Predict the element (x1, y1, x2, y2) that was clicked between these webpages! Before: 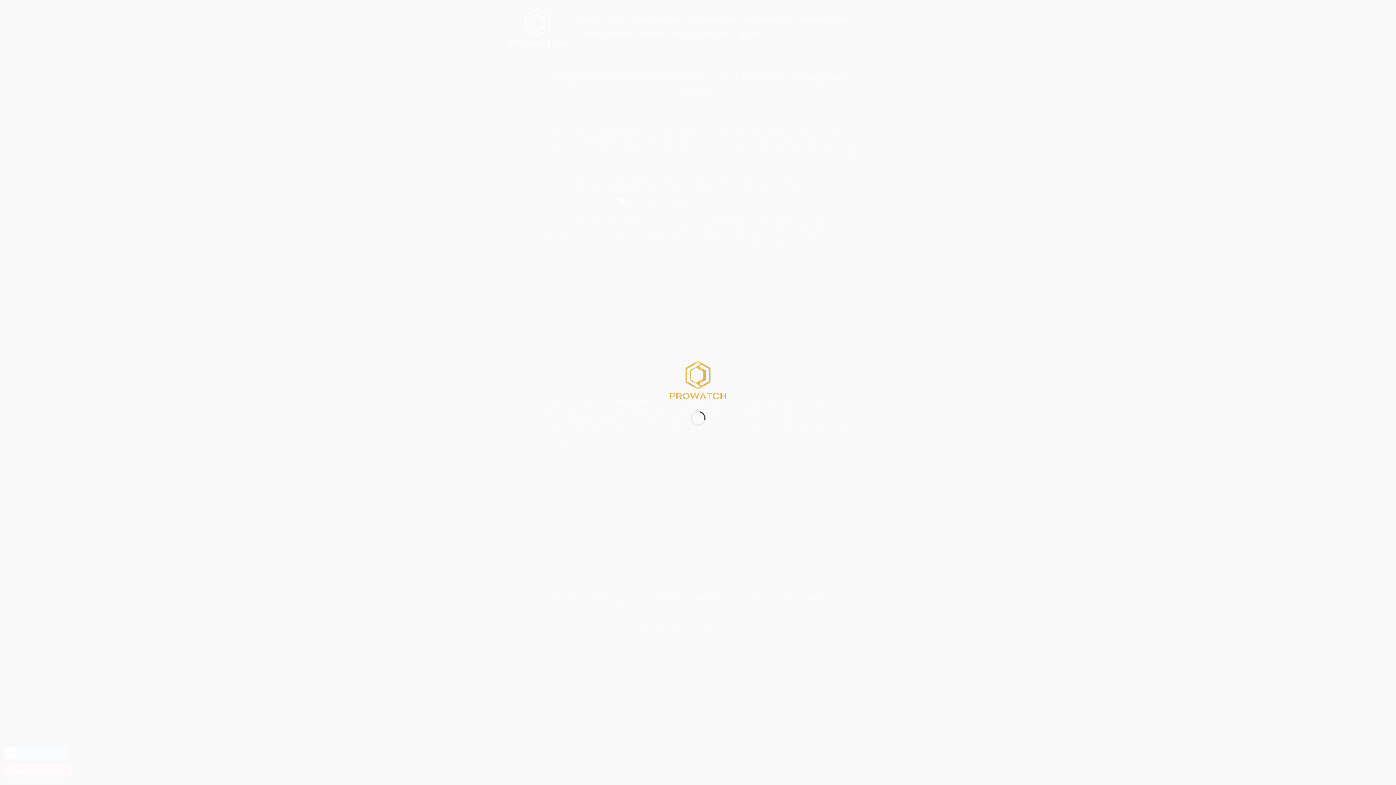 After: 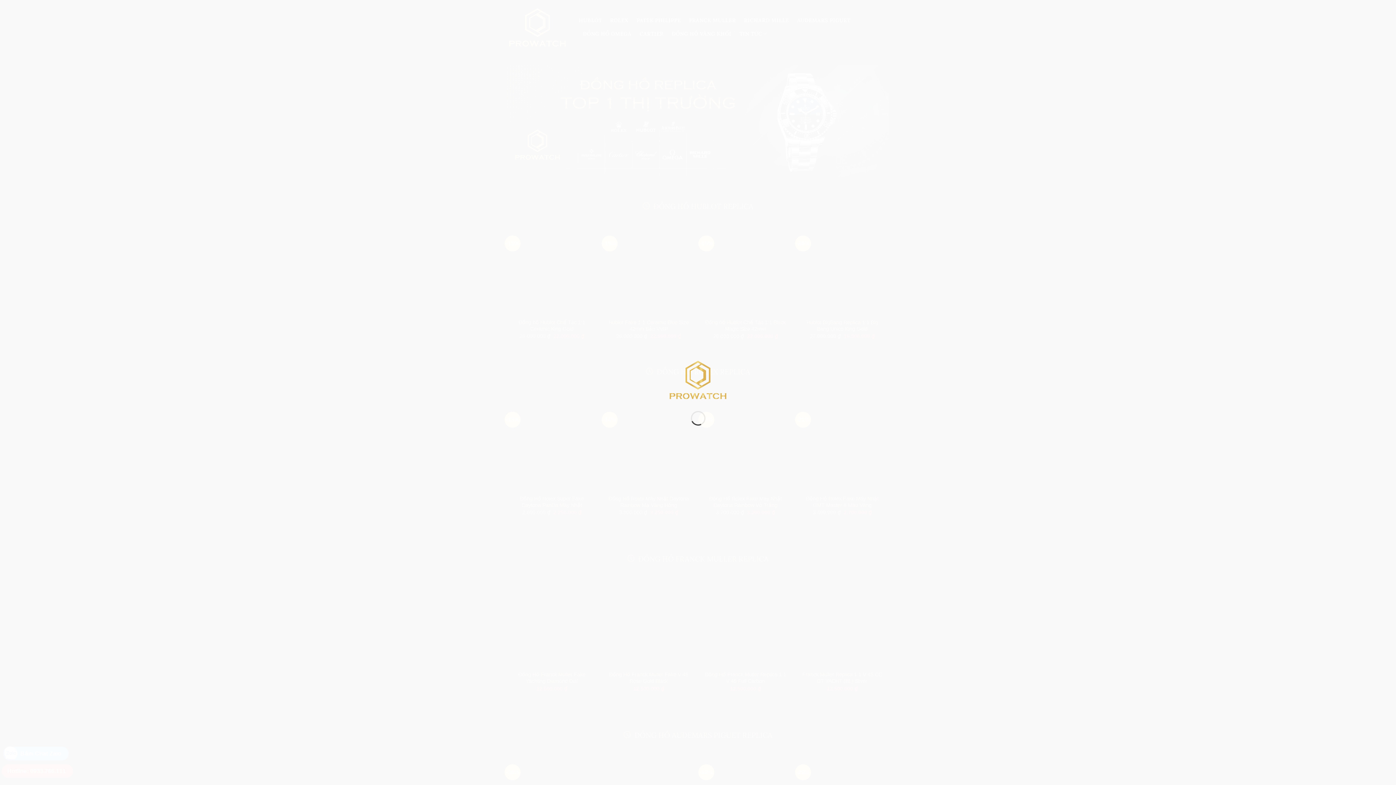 Action: bbox: (667, 376, 728, 382)